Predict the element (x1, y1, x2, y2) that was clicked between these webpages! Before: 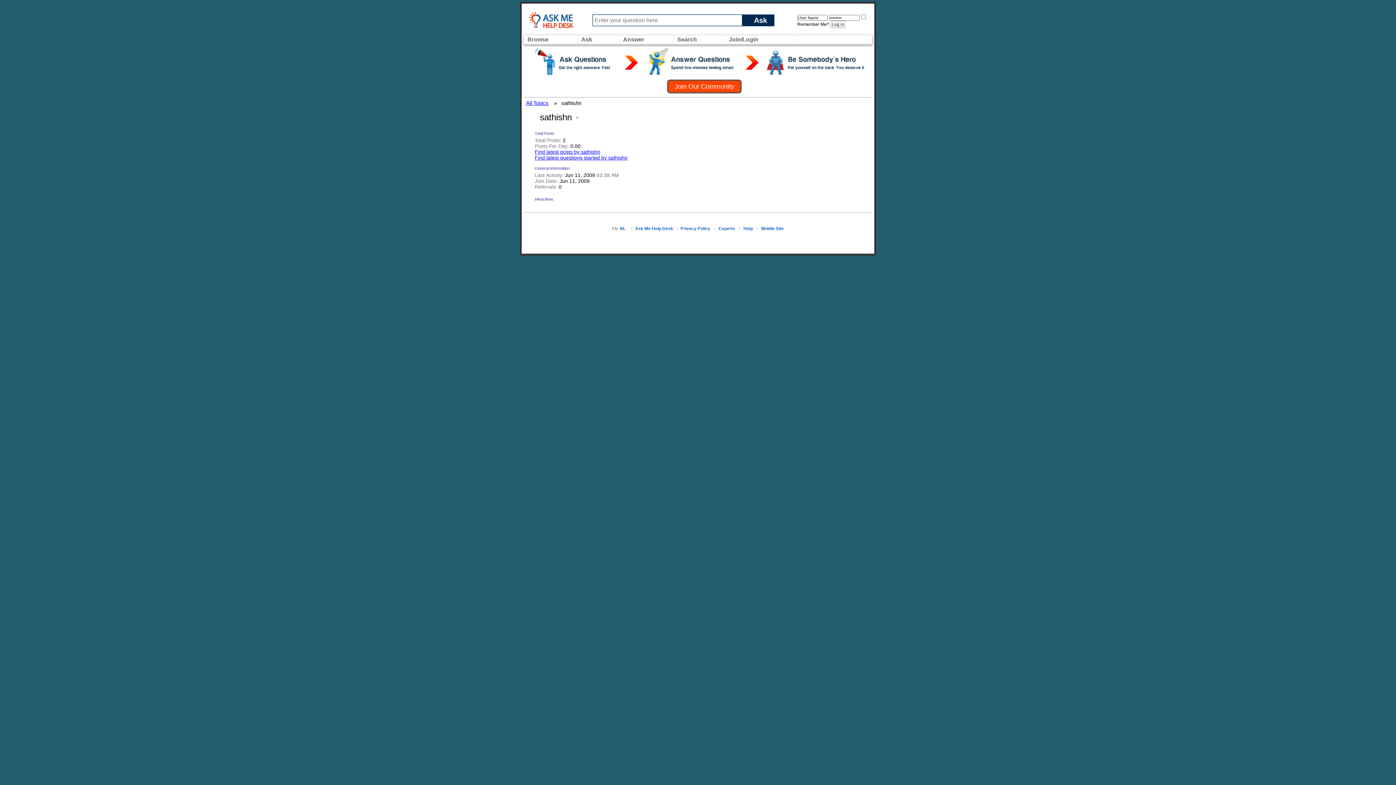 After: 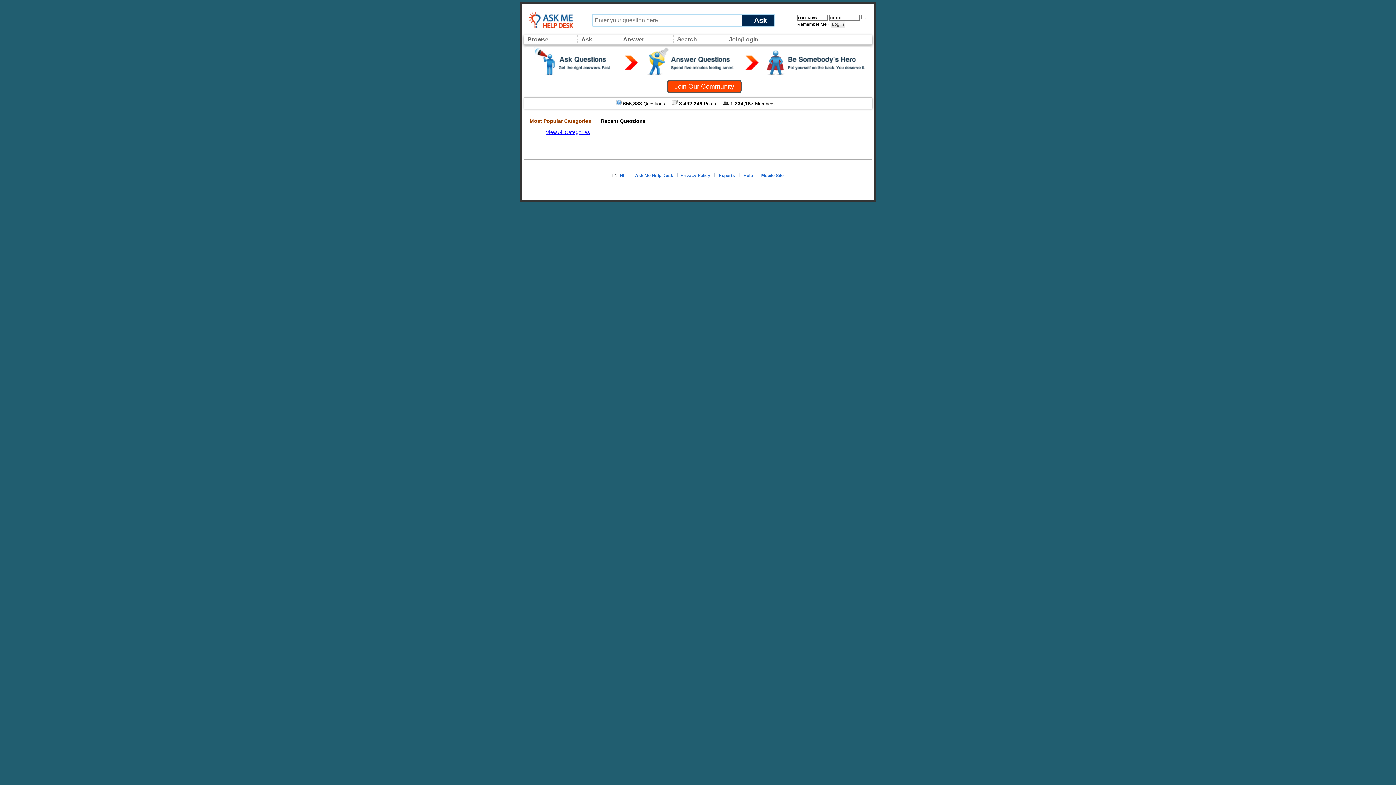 Action: bbox: (529, 23, 580, 29)